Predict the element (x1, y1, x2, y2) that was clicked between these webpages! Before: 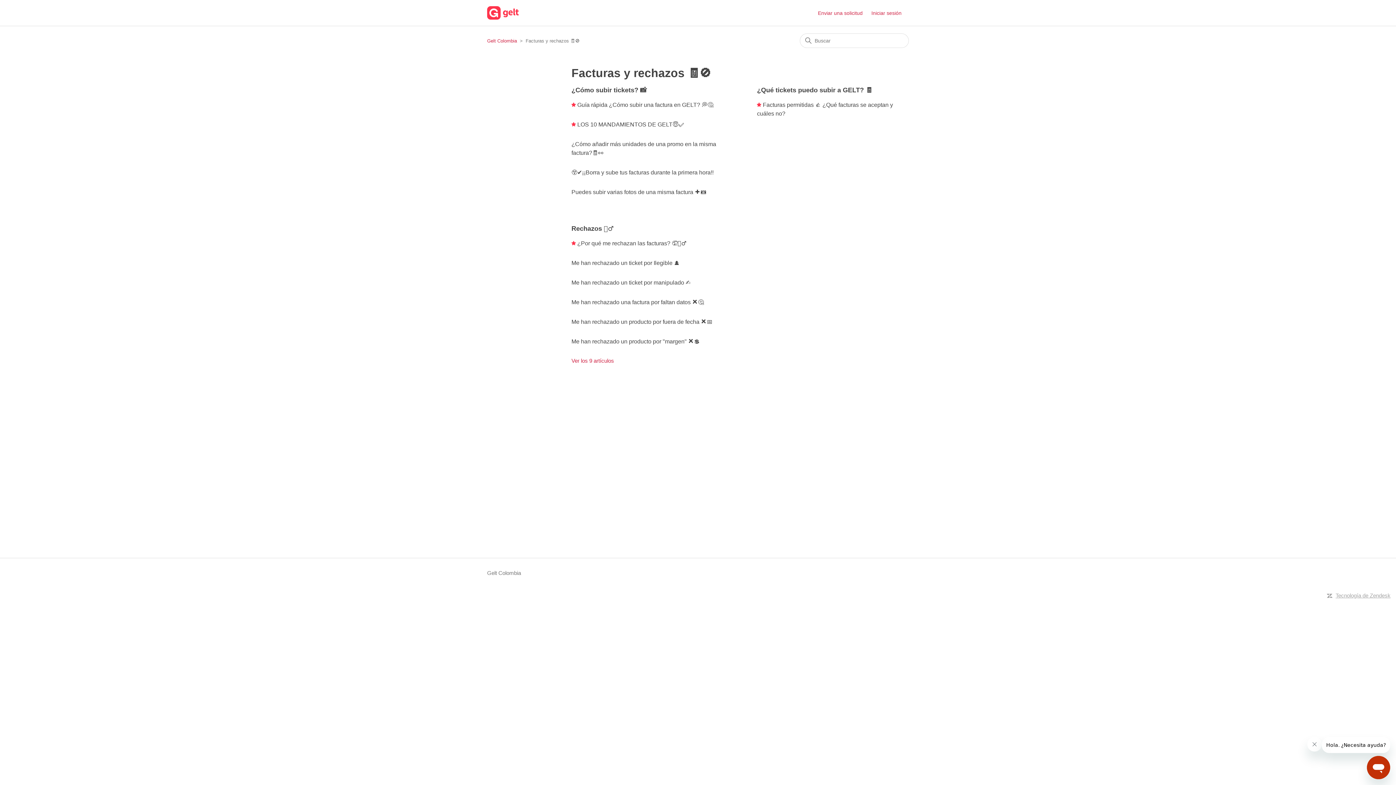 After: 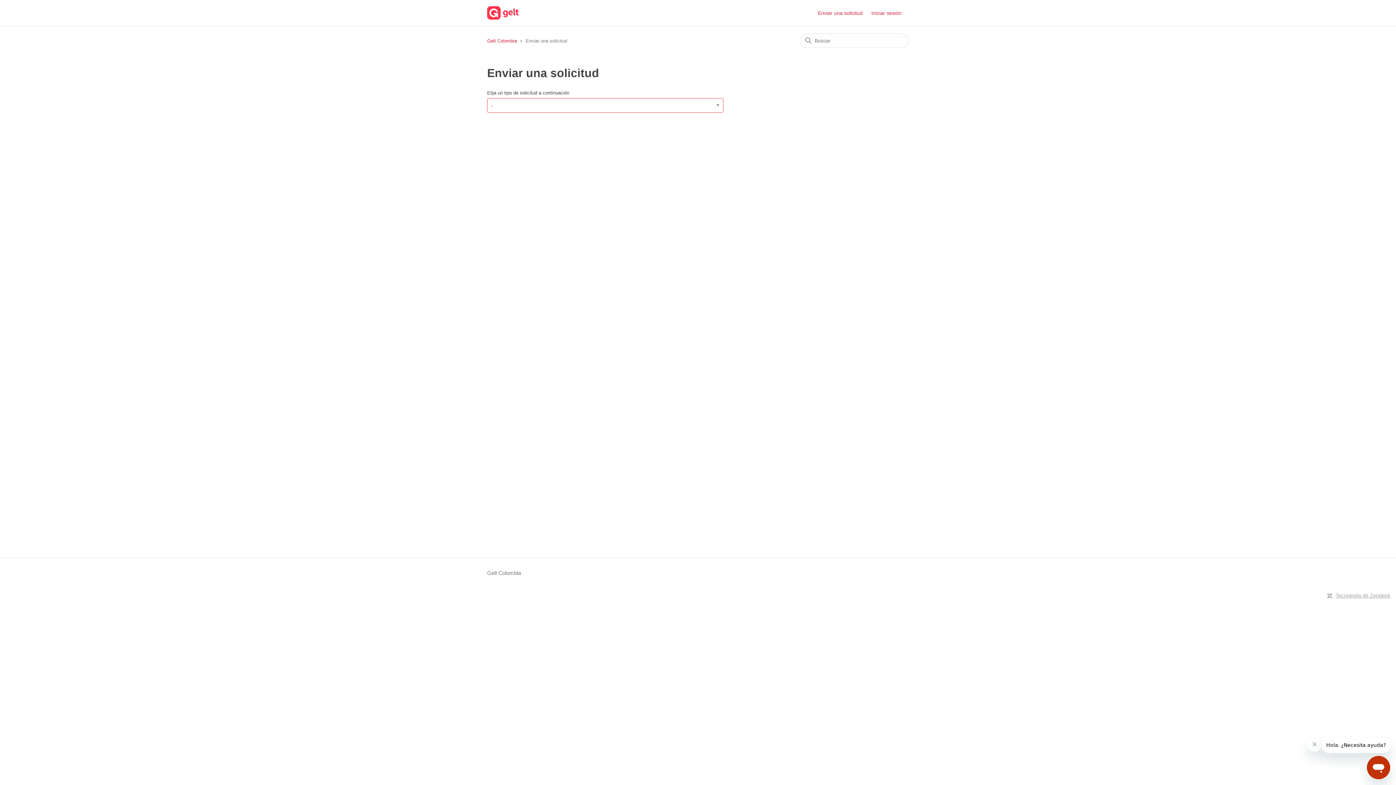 Action: bbox: (818, 9, 870, 16) label: Enviar una solicitud